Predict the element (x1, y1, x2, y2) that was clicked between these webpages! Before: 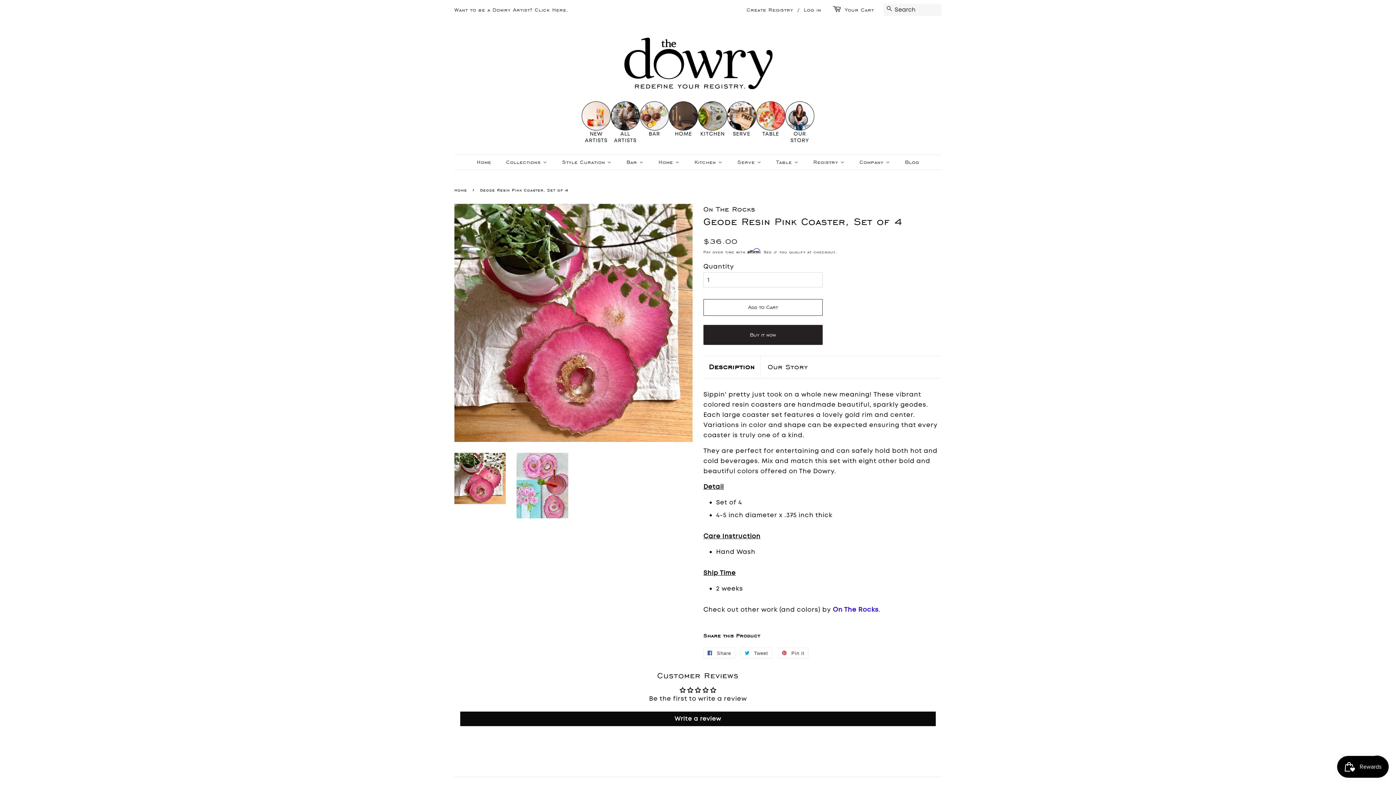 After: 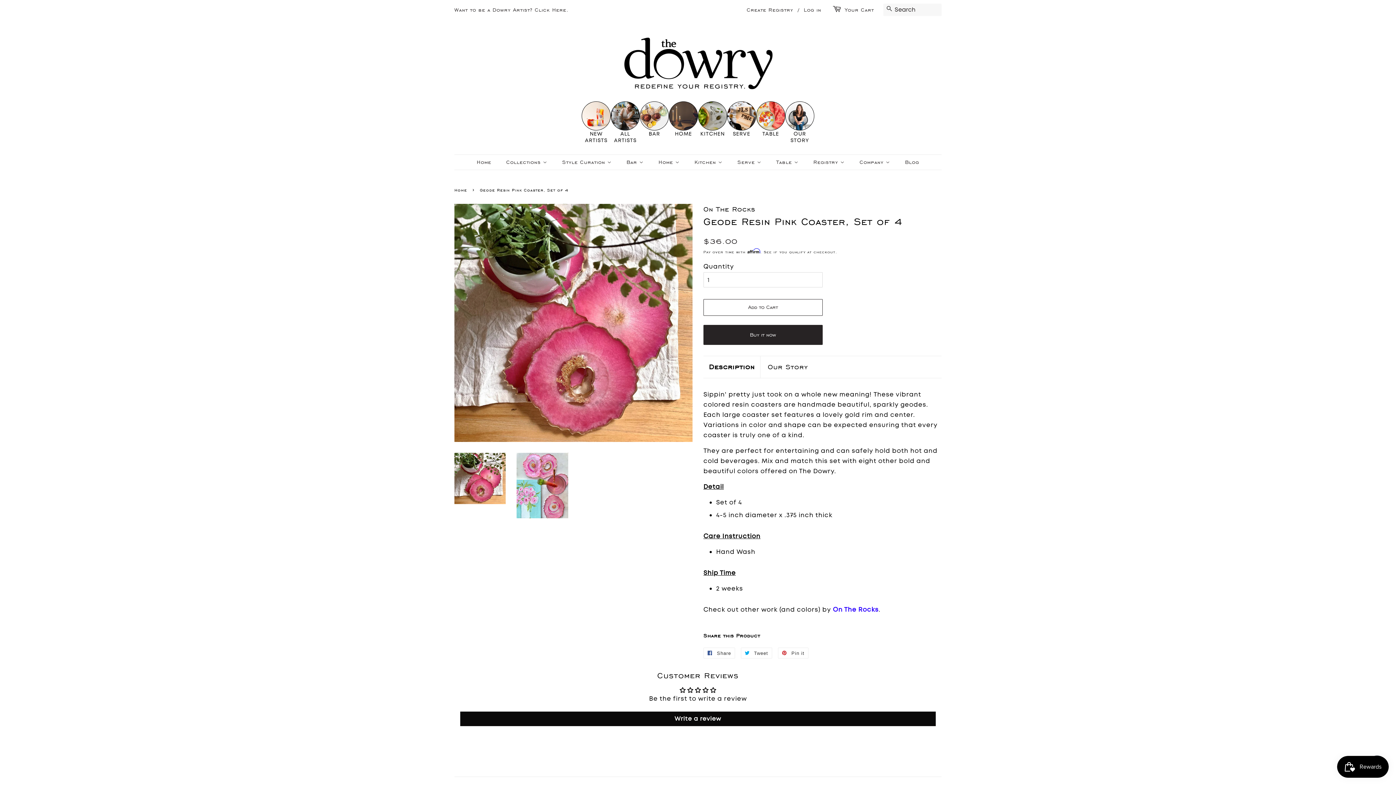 Action: bbox: (756, 101, 785, 143) label: TABLE